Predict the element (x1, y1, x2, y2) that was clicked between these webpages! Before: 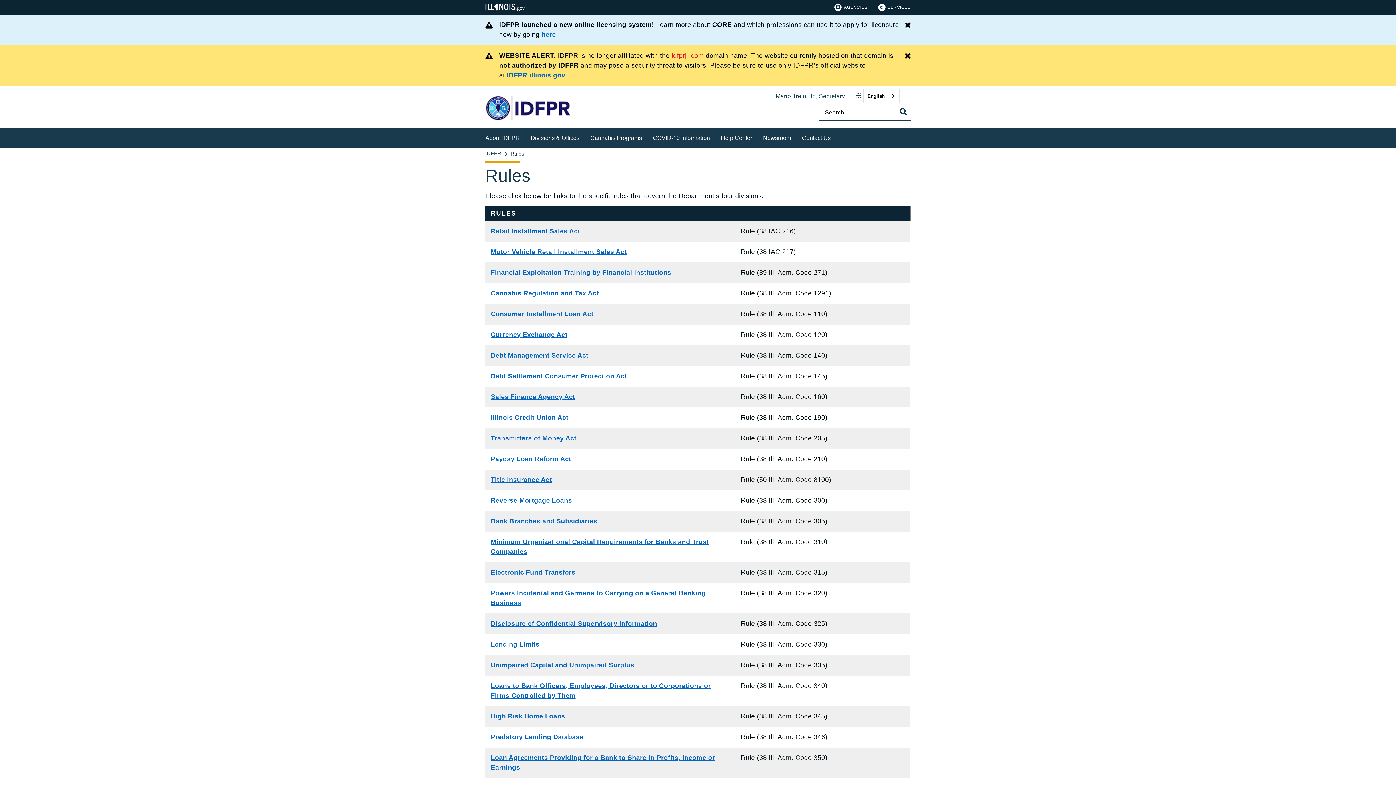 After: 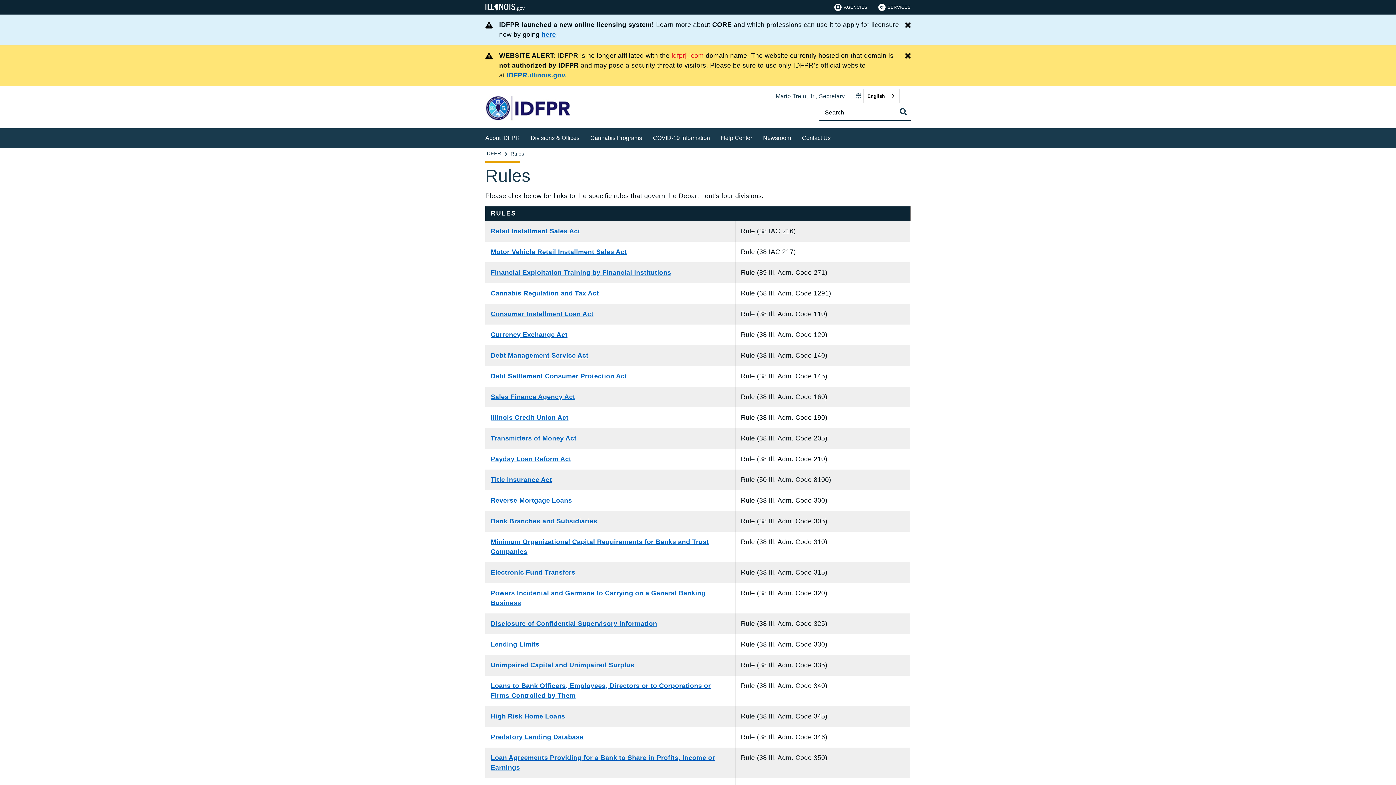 Action: label: Divisions & Offices bbox: (525, 128, 585, 148)